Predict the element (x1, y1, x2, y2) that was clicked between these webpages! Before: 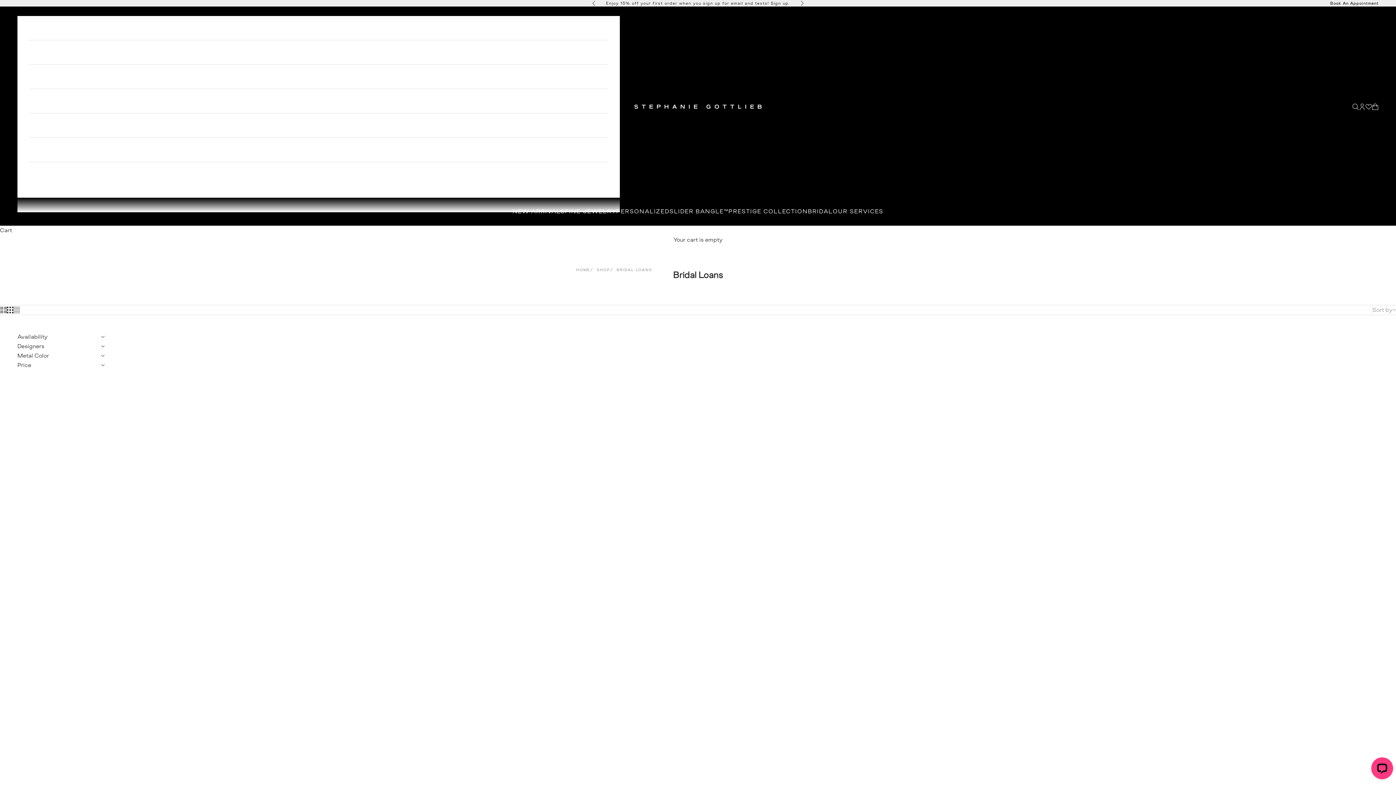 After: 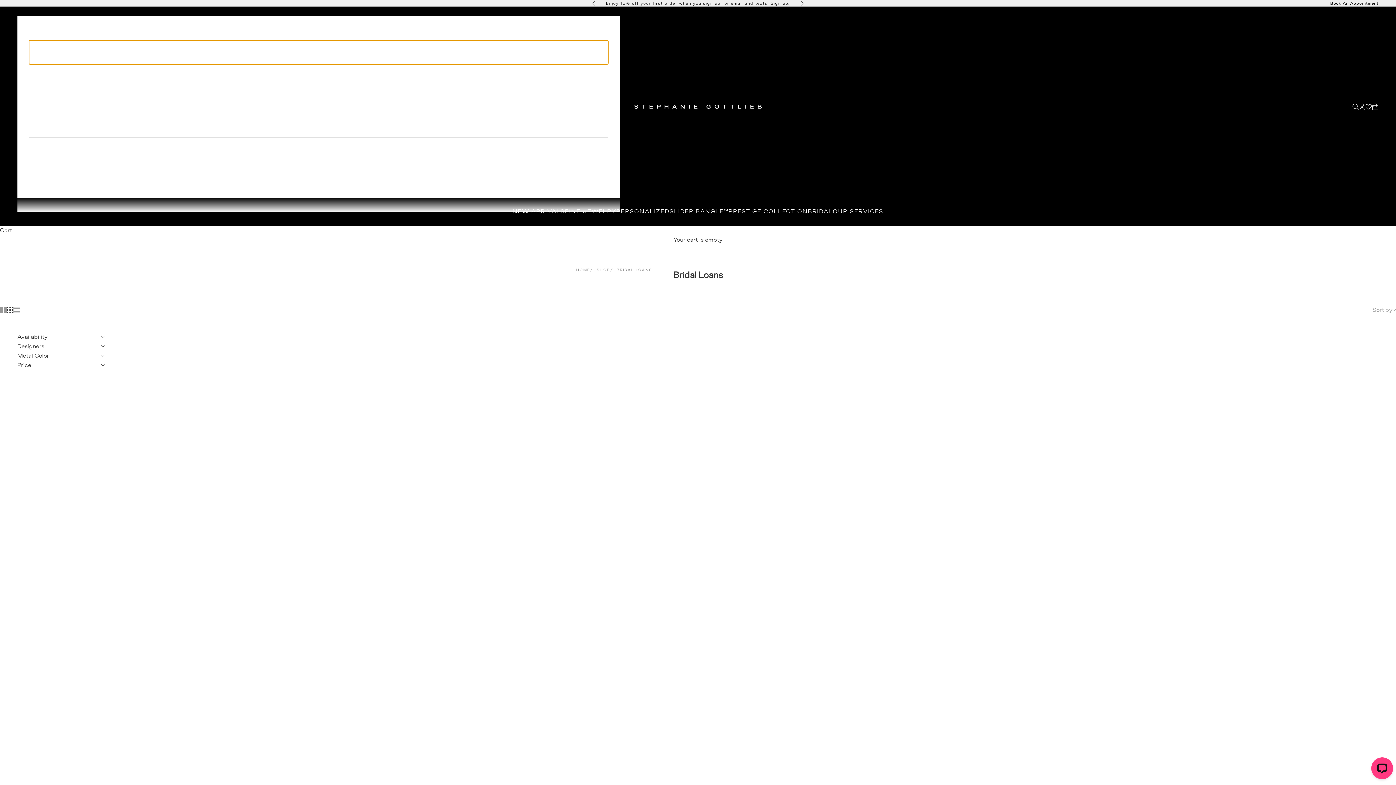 Action: label: Fine Jewelry bbox: (29, 40, 608, 64)